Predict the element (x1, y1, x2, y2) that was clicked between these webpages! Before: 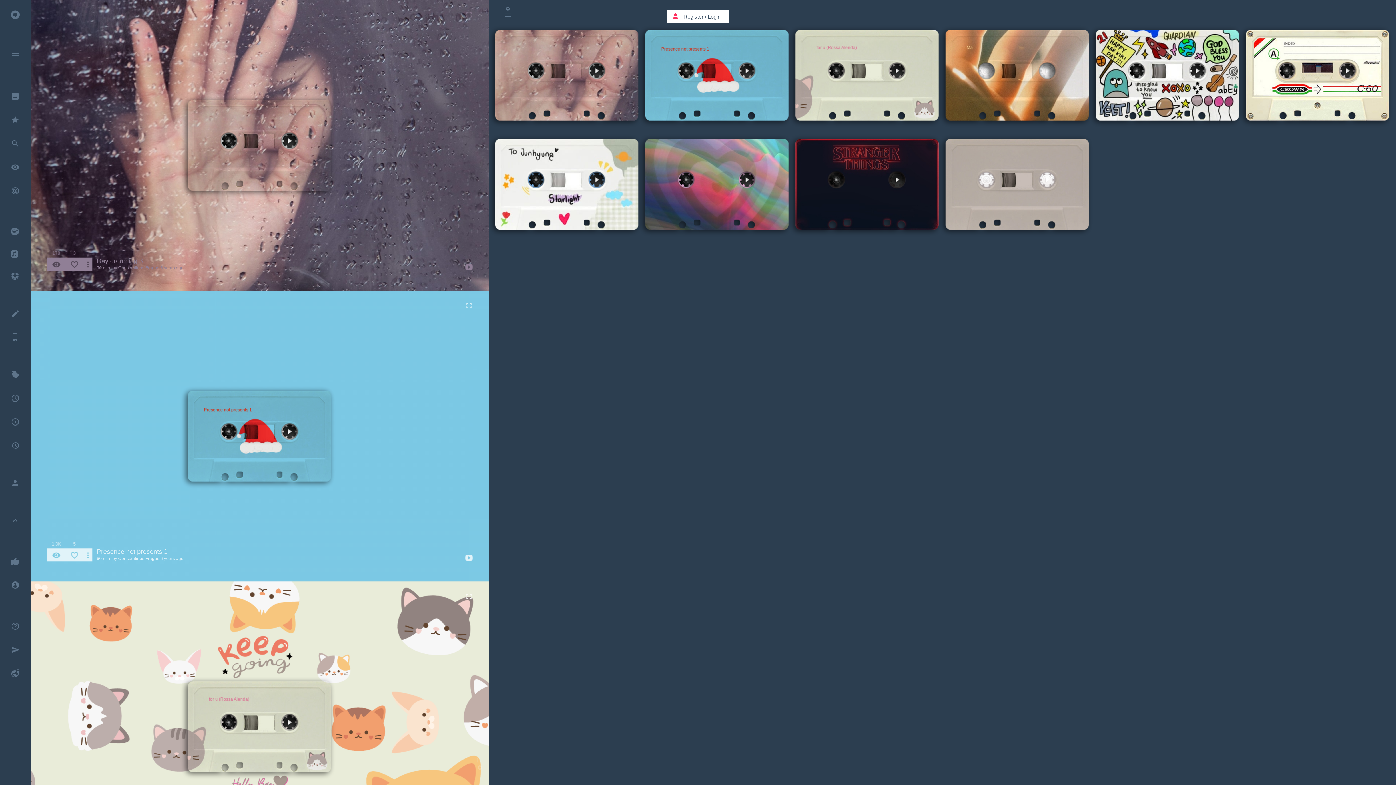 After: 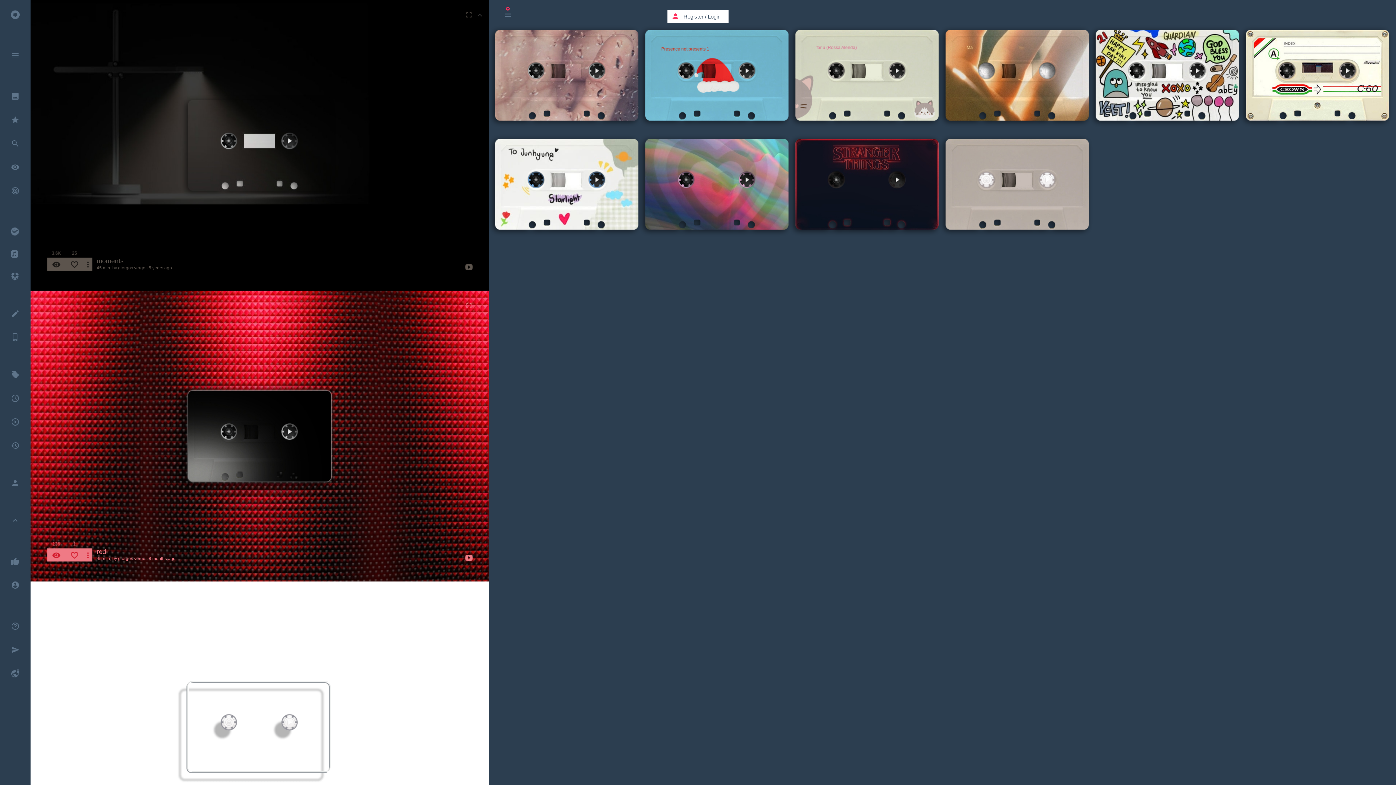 Action: label: album bbox: (505, 6, 510, 12)